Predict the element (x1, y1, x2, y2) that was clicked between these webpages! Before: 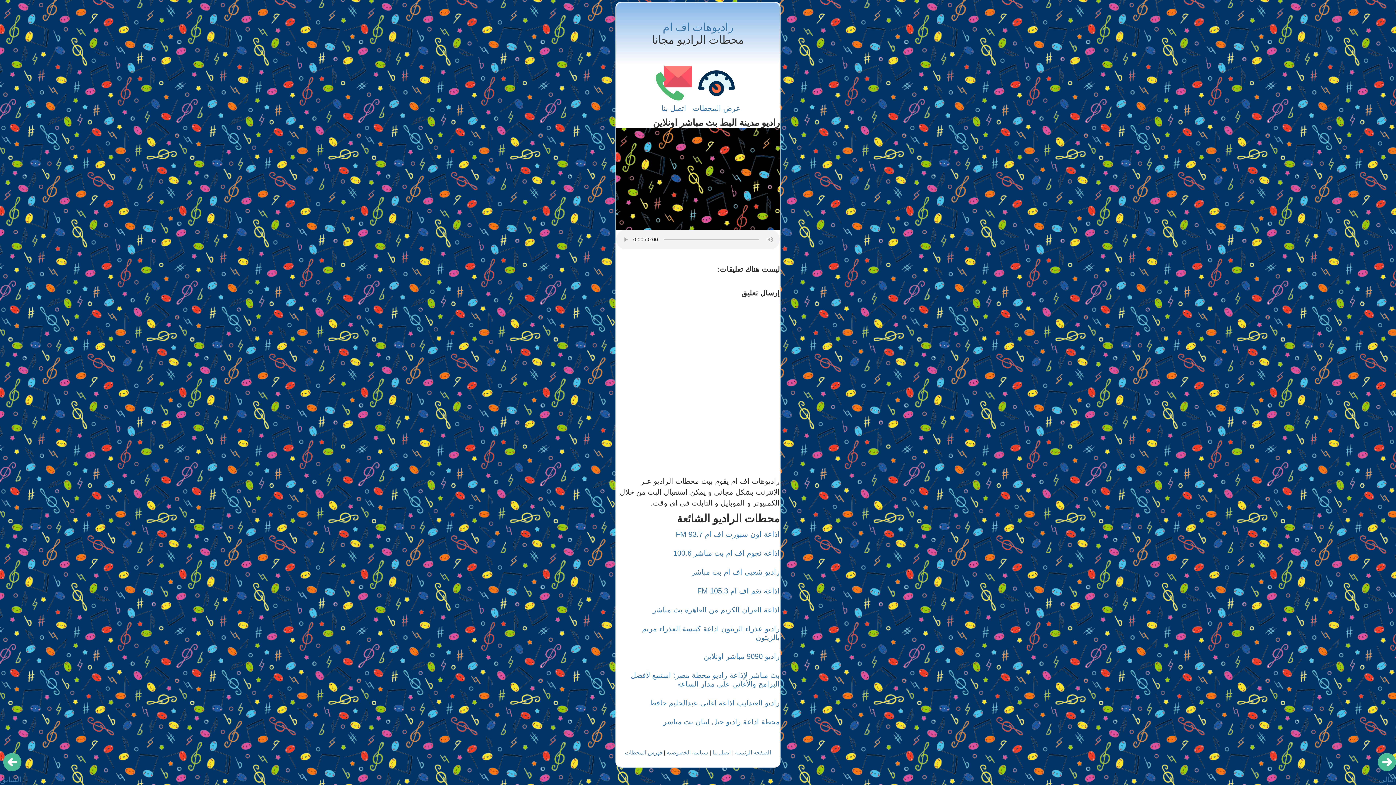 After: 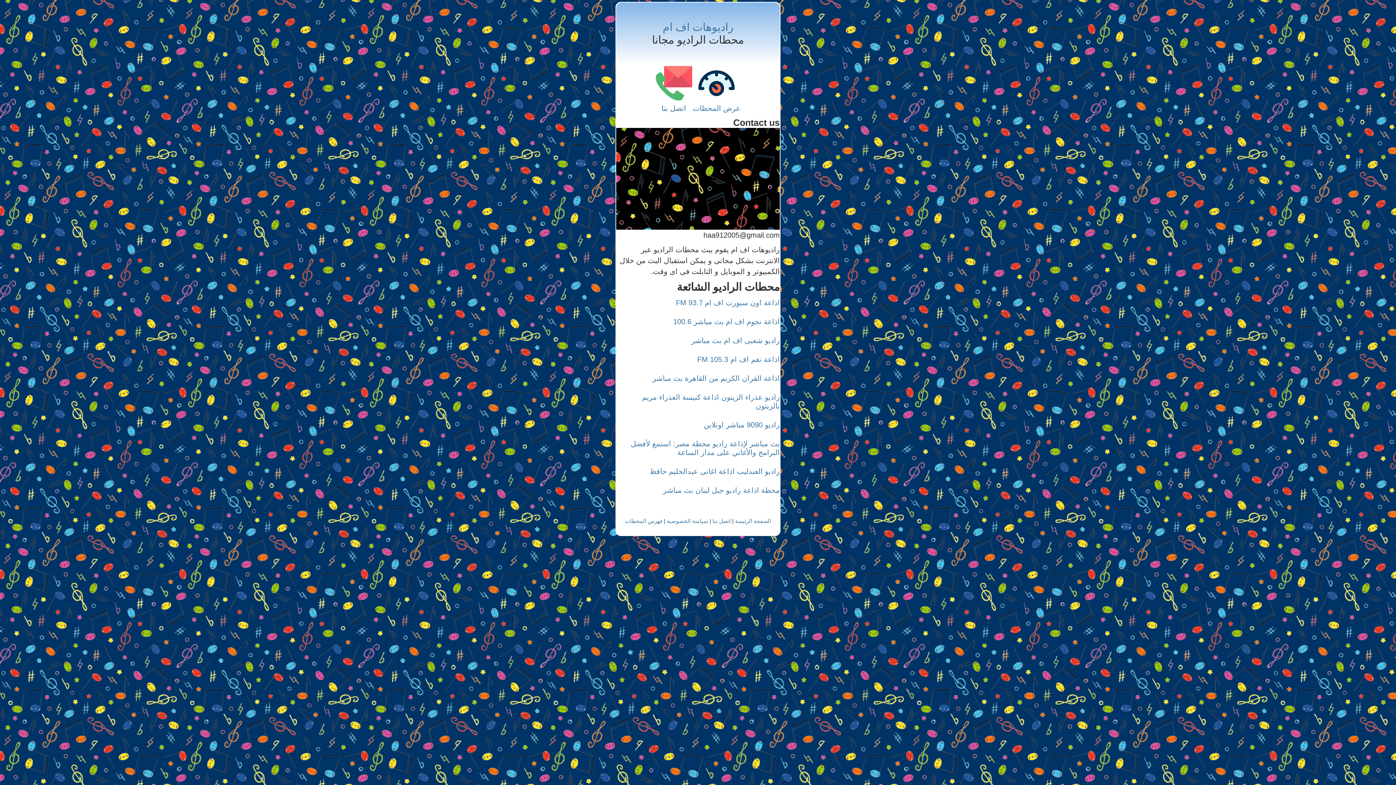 Action: bbox: (712, 749, 730, 756) label: اتصل بنا